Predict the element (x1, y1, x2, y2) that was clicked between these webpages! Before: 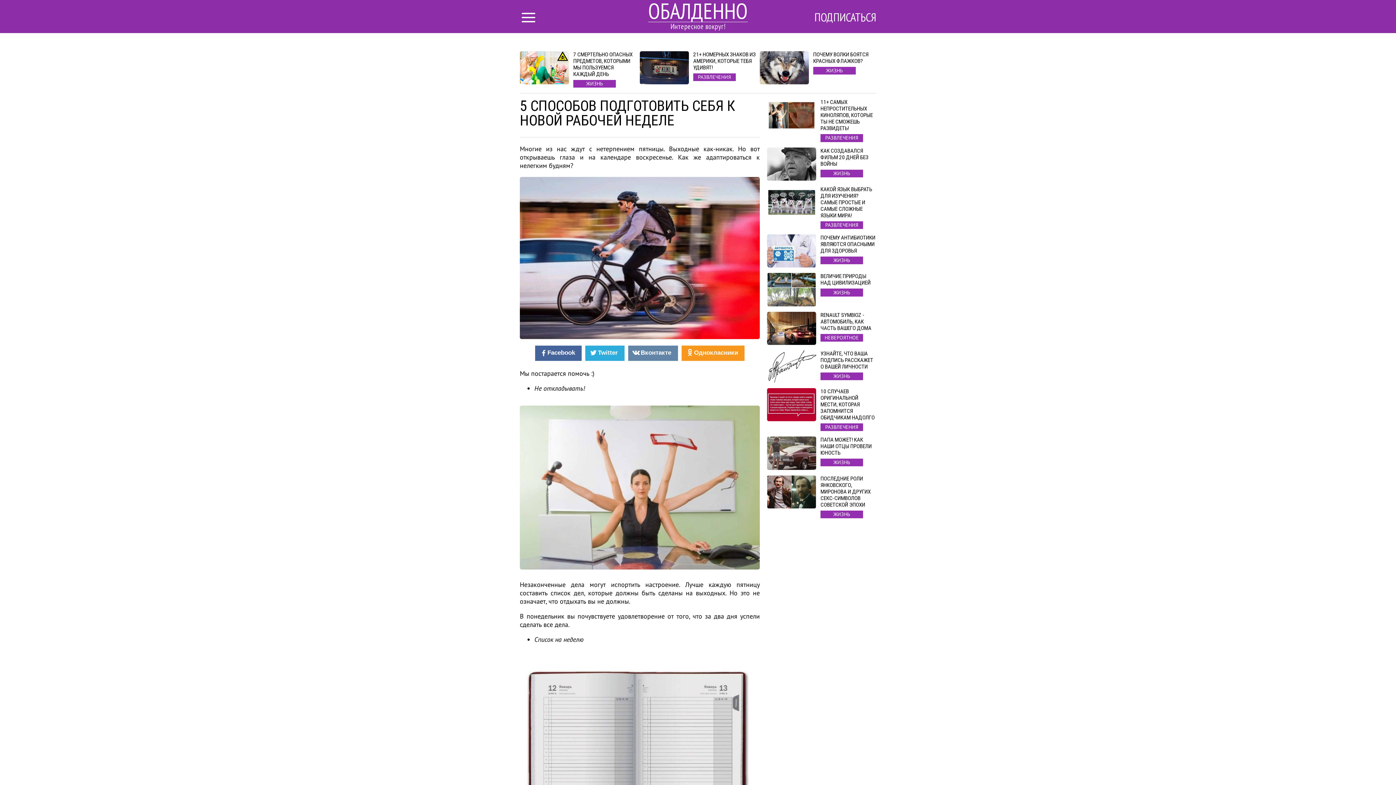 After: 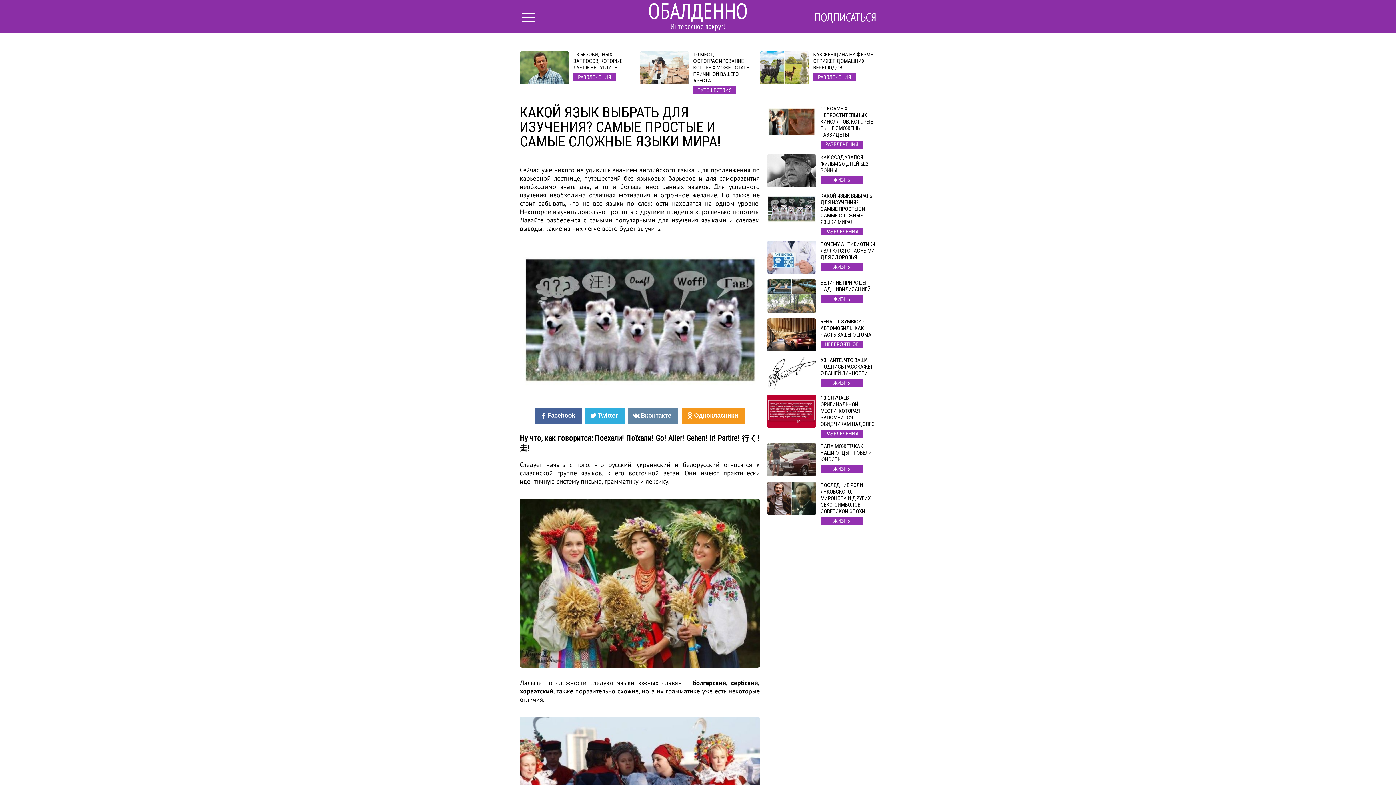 Action: label: КАКОЙ ЯЗЫК ВЫБРАТЬ ДЛЯ ИЗУЧЕНИЯ? САМЫЕ ПРОСТЫЕ И САМЫЕ СЛОЖНЫЕ ЯЗЫКИ МИРА!
РАЗВЛЕЧЕНИЯ bbox: (767, 186, 876, 229)